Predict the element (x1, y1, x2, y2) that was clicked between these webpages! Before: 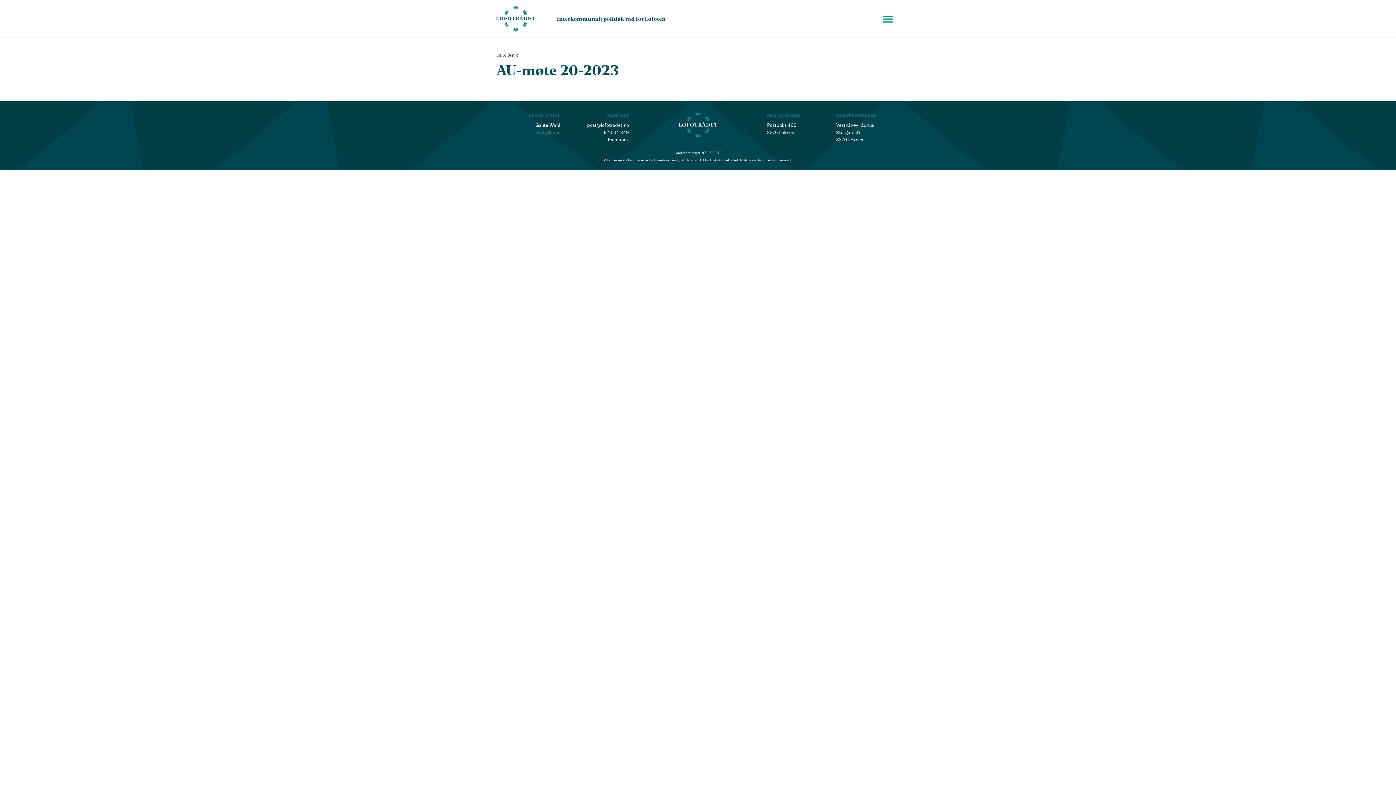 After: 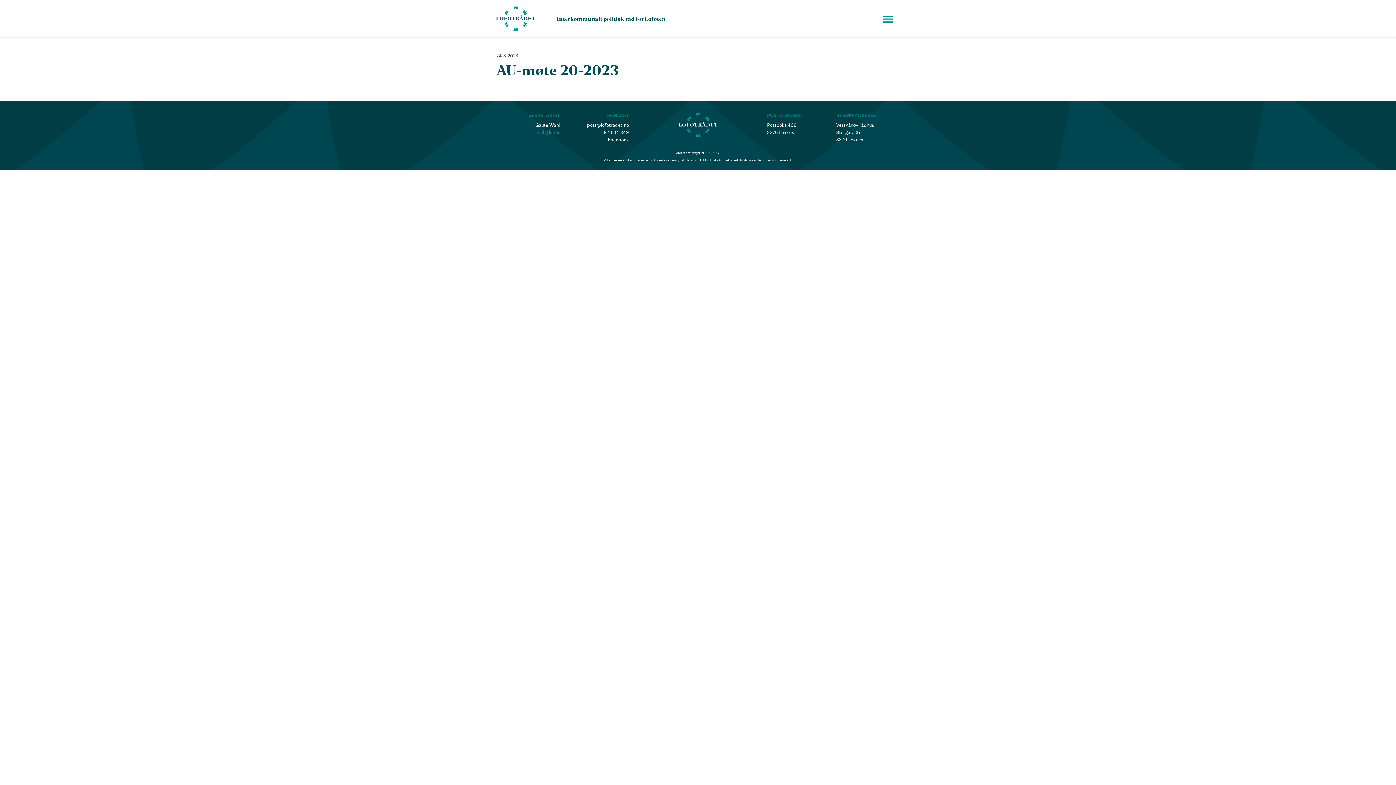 Action: label: Gaute Wahl bbox: (535, 121, 559, 128)